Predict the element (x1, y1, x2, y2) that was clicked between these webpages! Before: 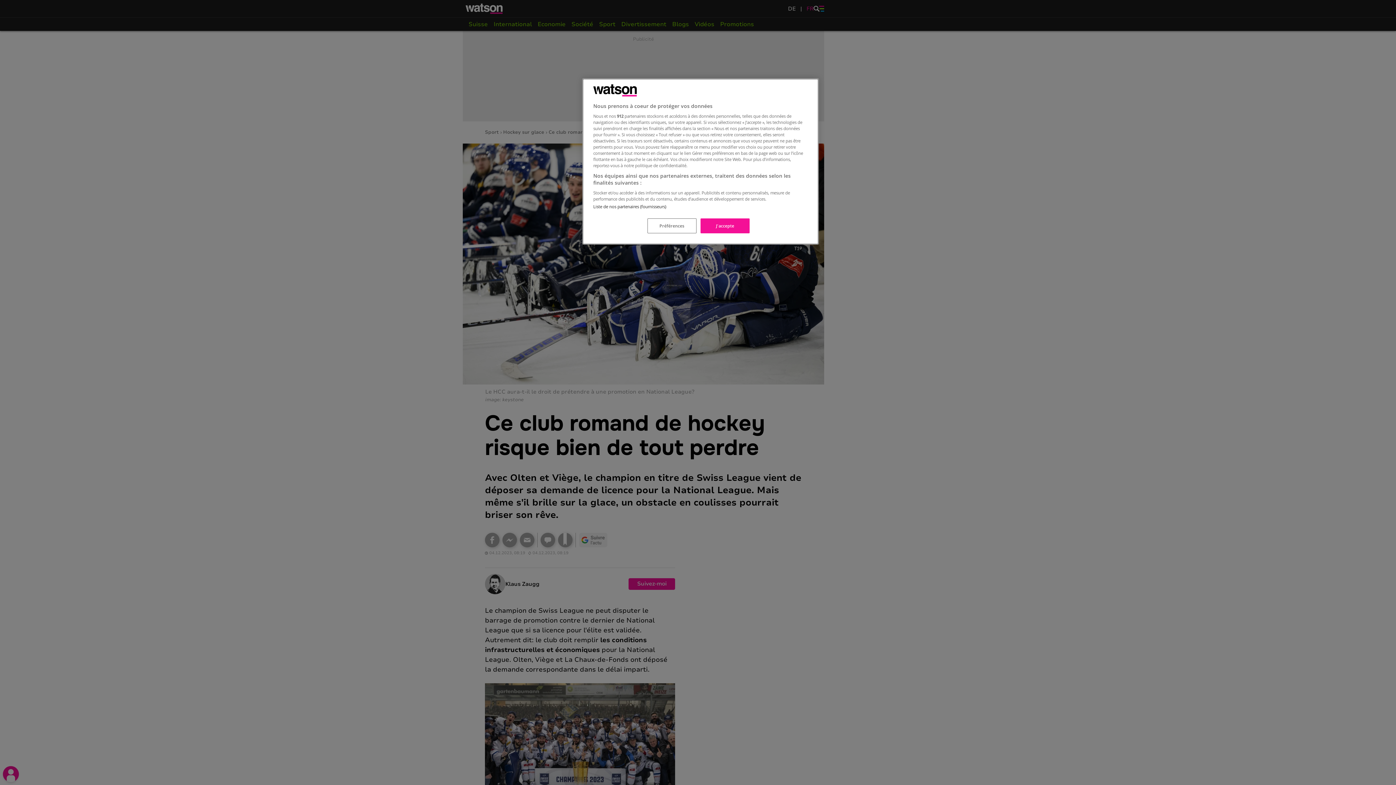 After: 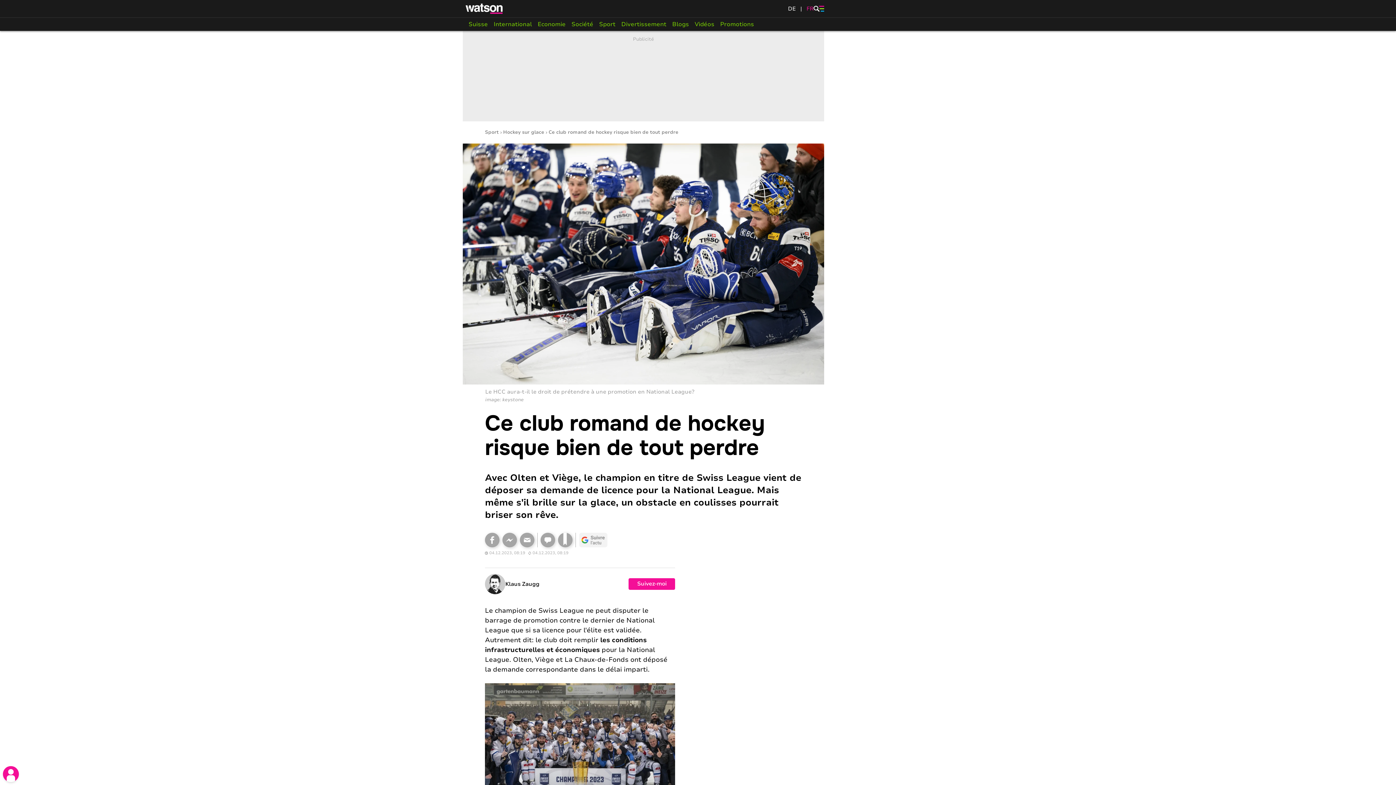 Action: bbox: (700, 218, 749, 233) label: J'accepte